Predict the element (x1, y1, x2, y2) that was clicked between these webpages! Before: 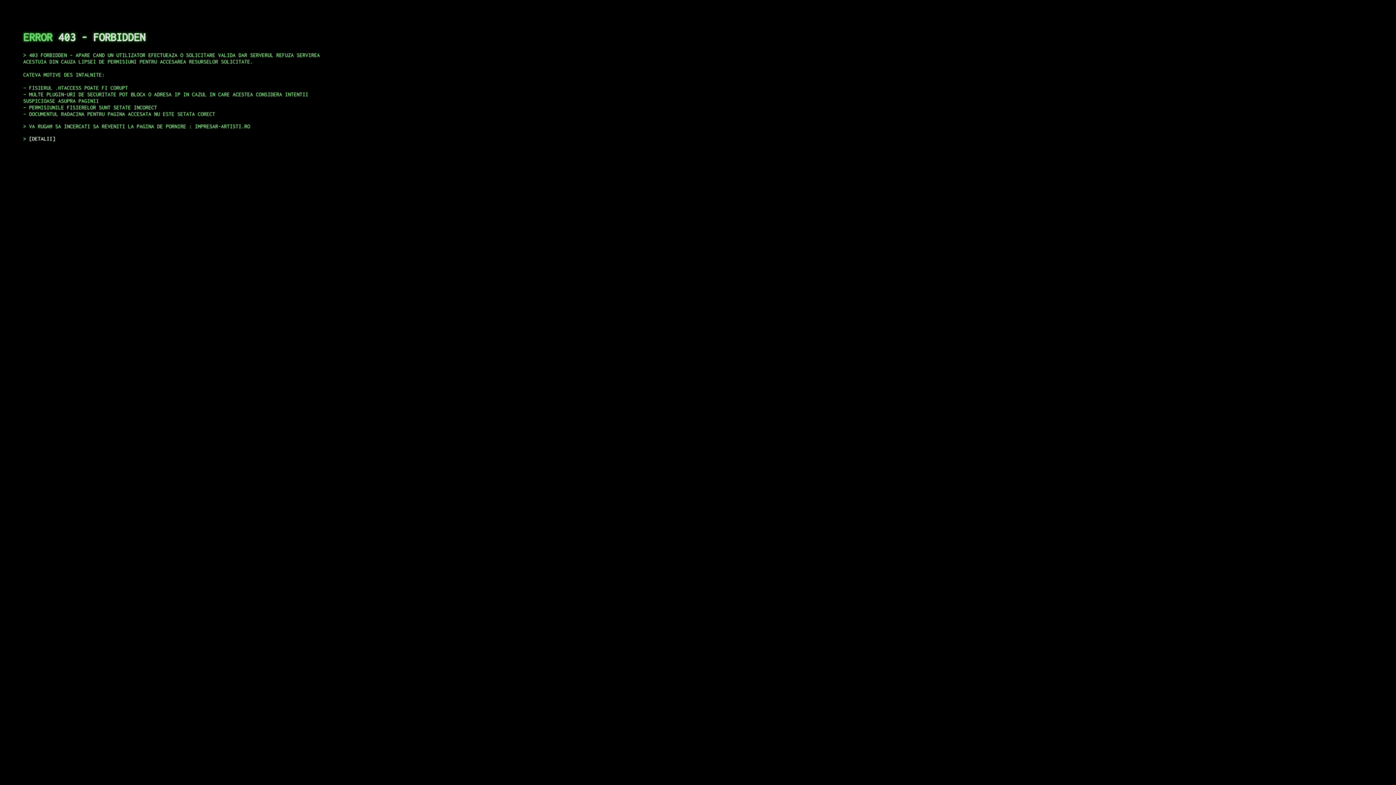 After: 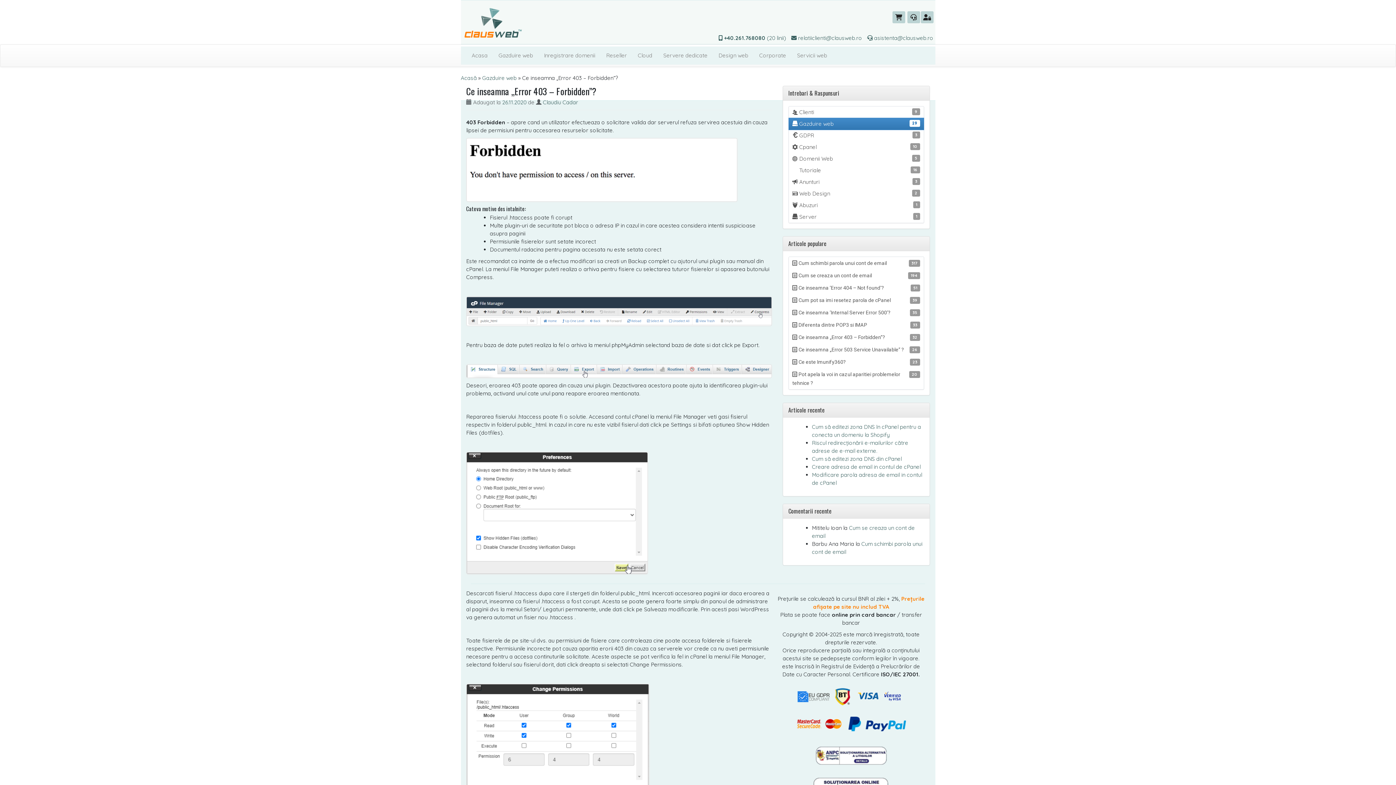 Action: label: DETALII bbox: (29, 135, 55, 141)